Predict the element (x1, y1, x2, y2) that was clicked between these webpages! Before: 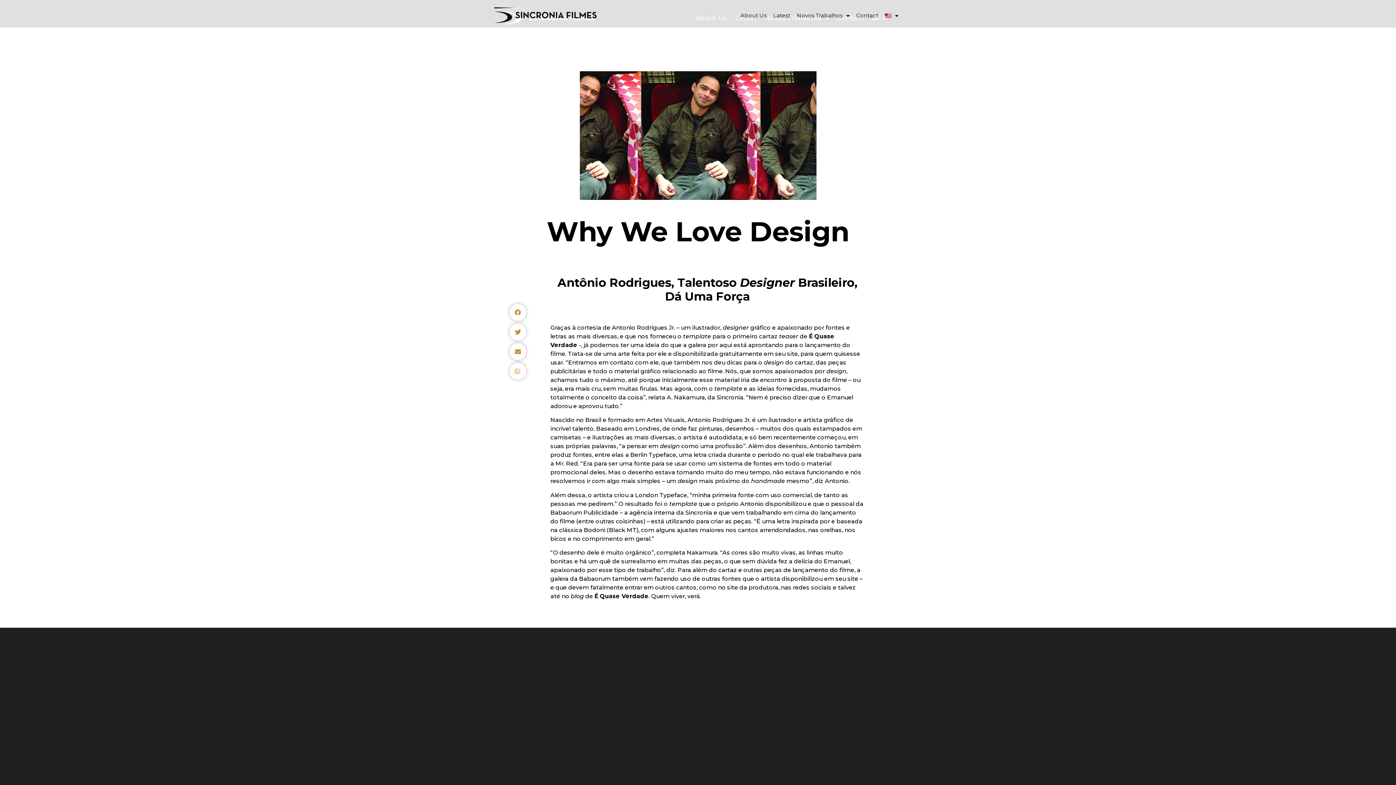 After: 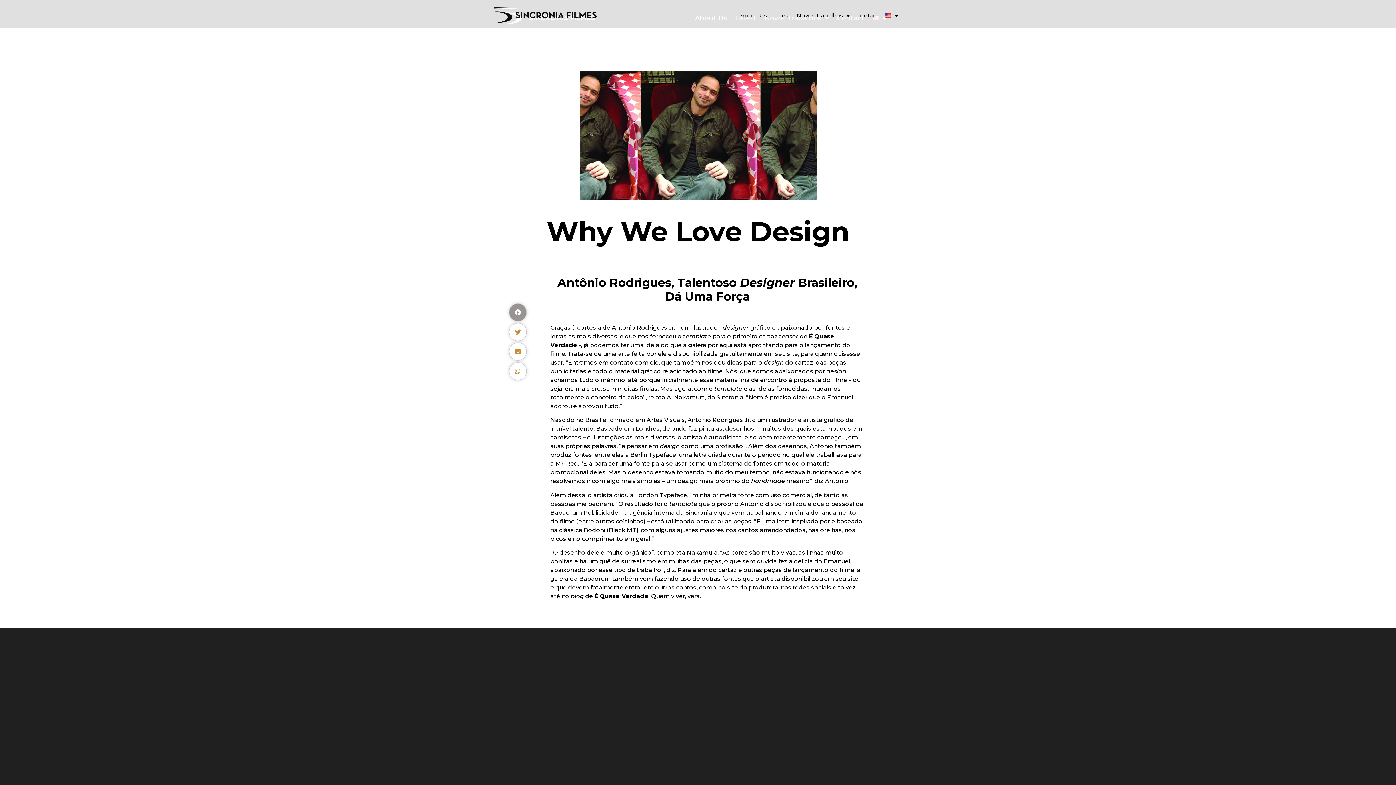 Action: bbox: (509, 303, 526, 321)